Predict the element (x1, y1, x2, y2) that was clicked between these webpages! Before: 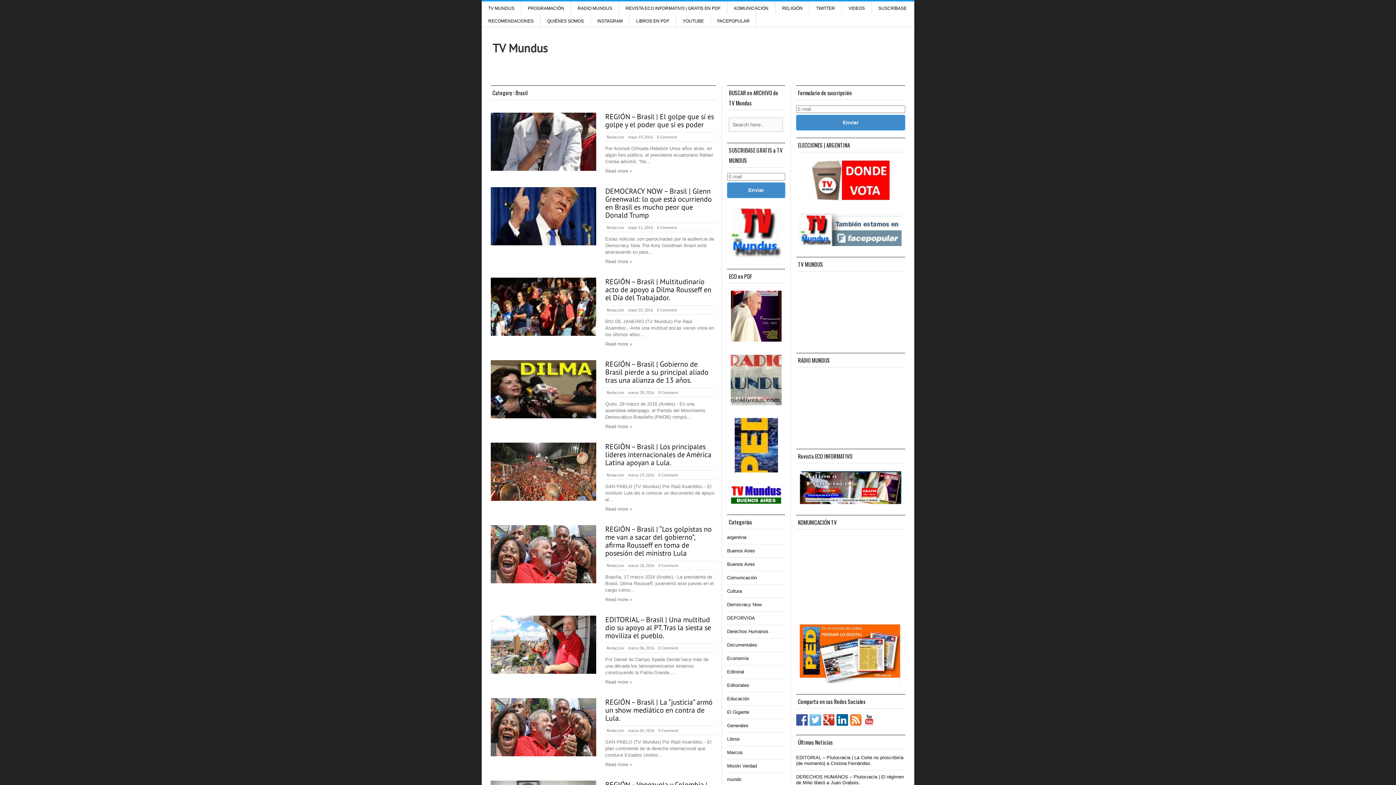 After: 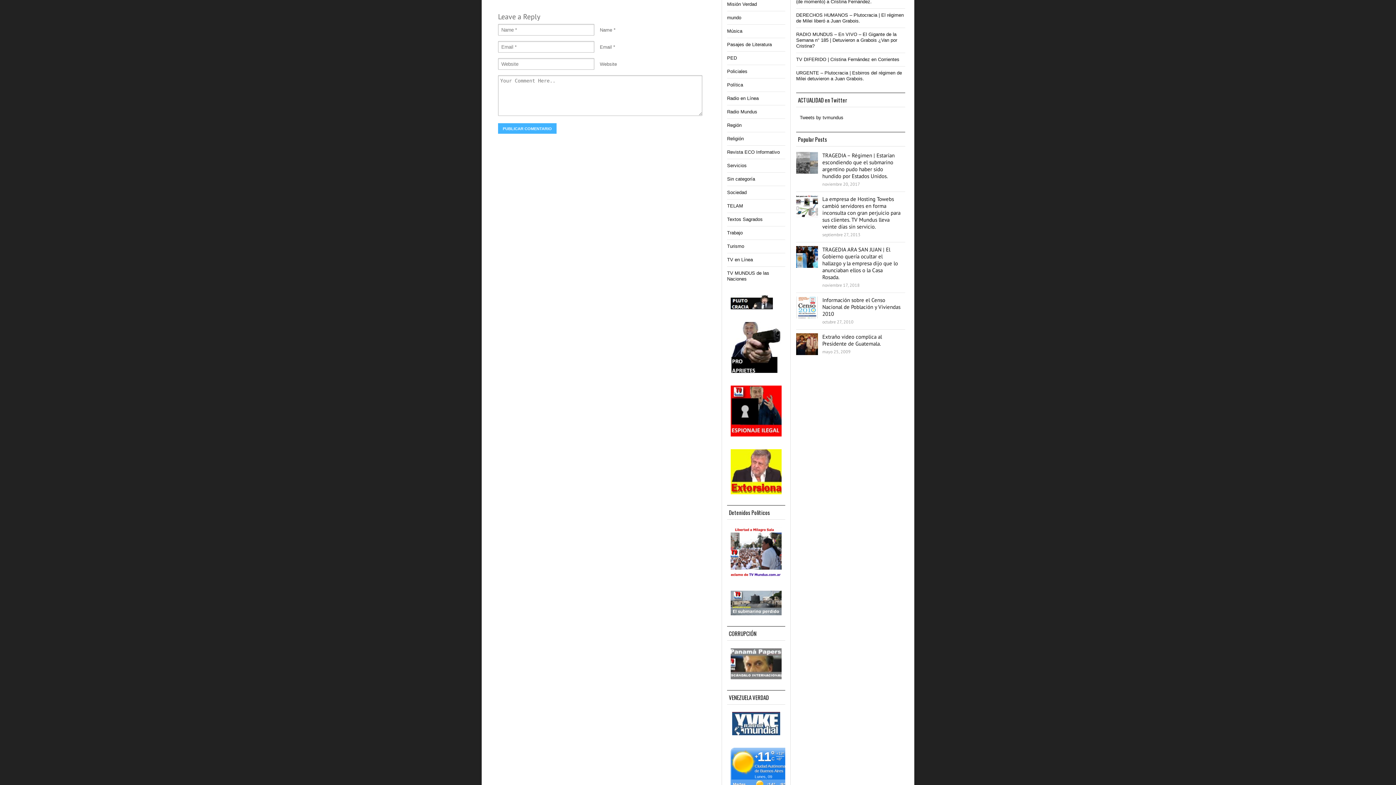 Action: bbox: (657, 307, 677, 312) label: 0 Comment